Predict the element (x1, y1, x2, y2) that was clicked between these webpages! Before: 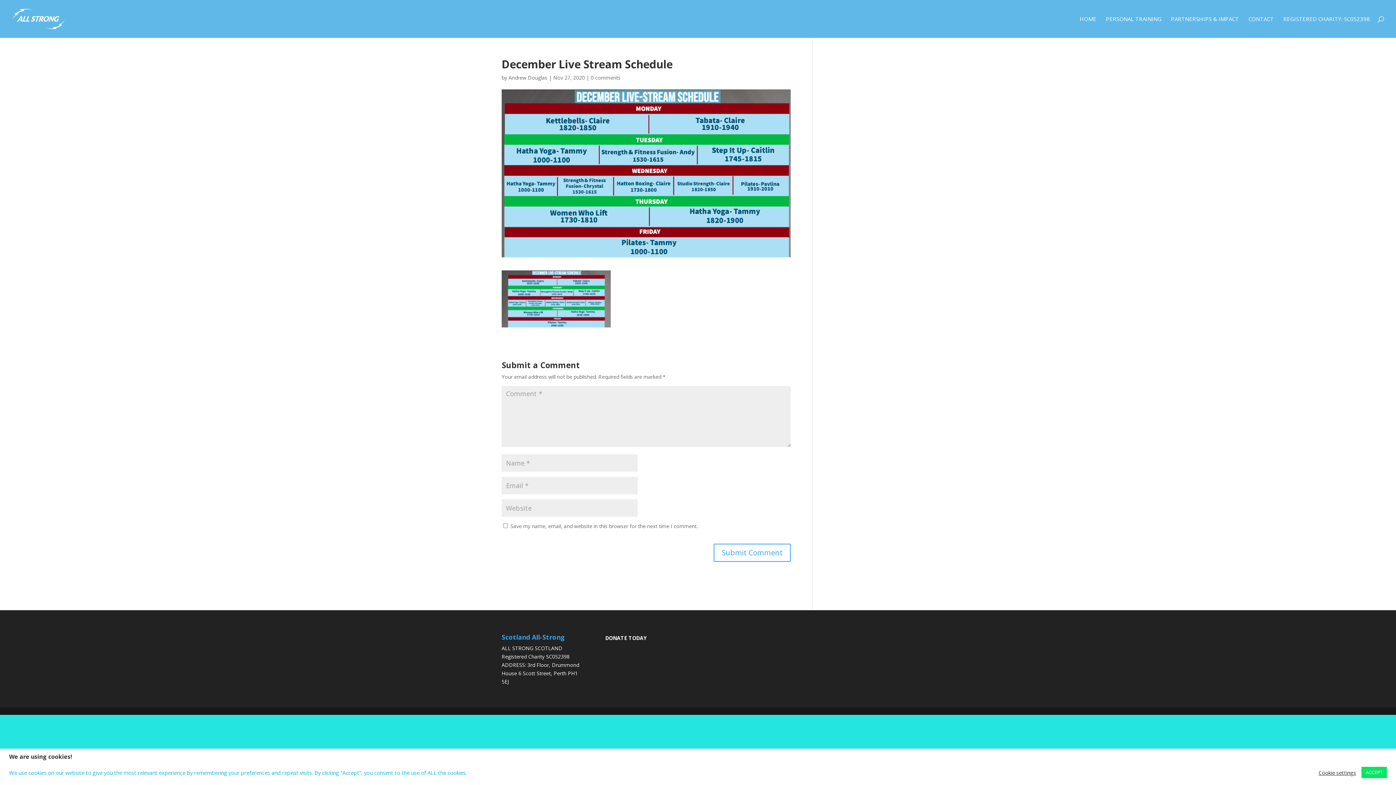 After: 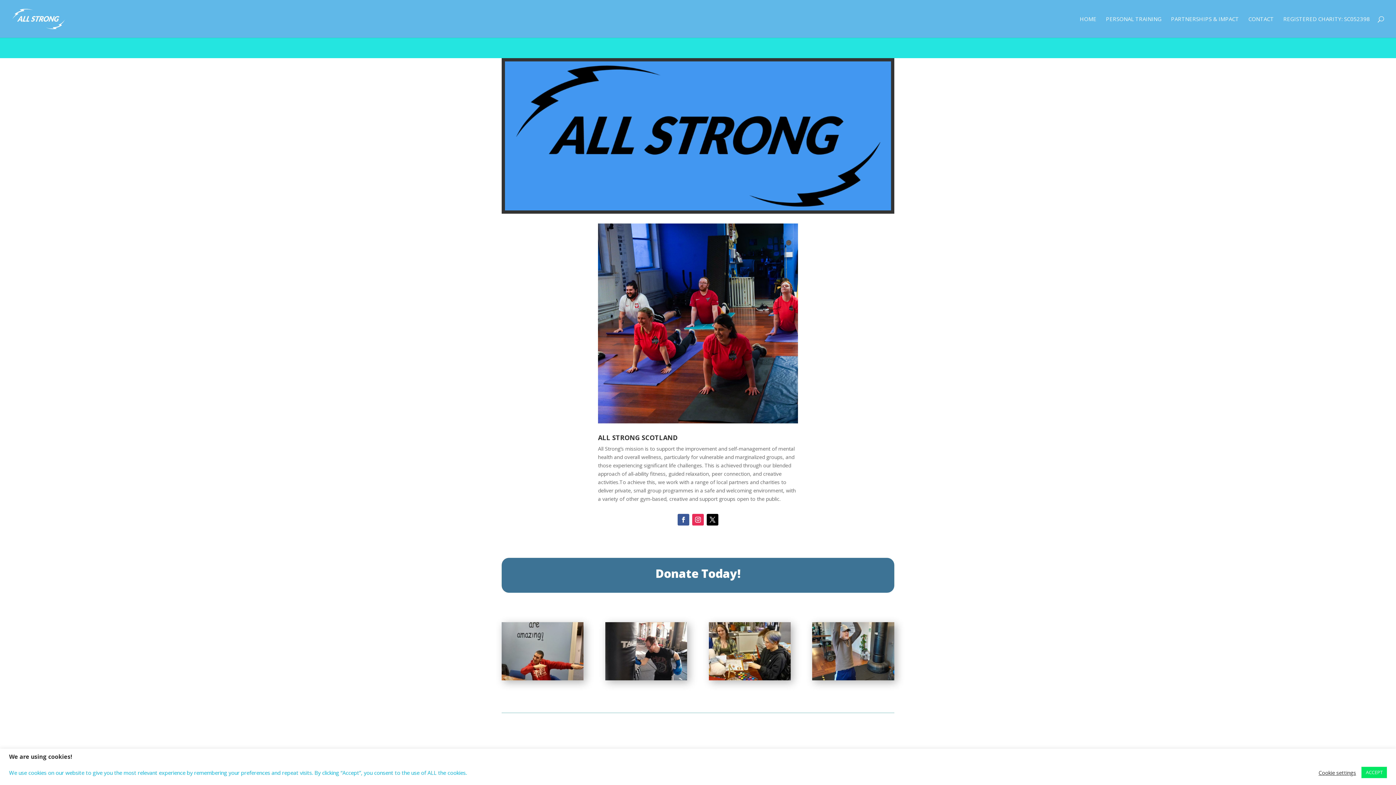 Action: bbox: (12, 14, 64, 21)